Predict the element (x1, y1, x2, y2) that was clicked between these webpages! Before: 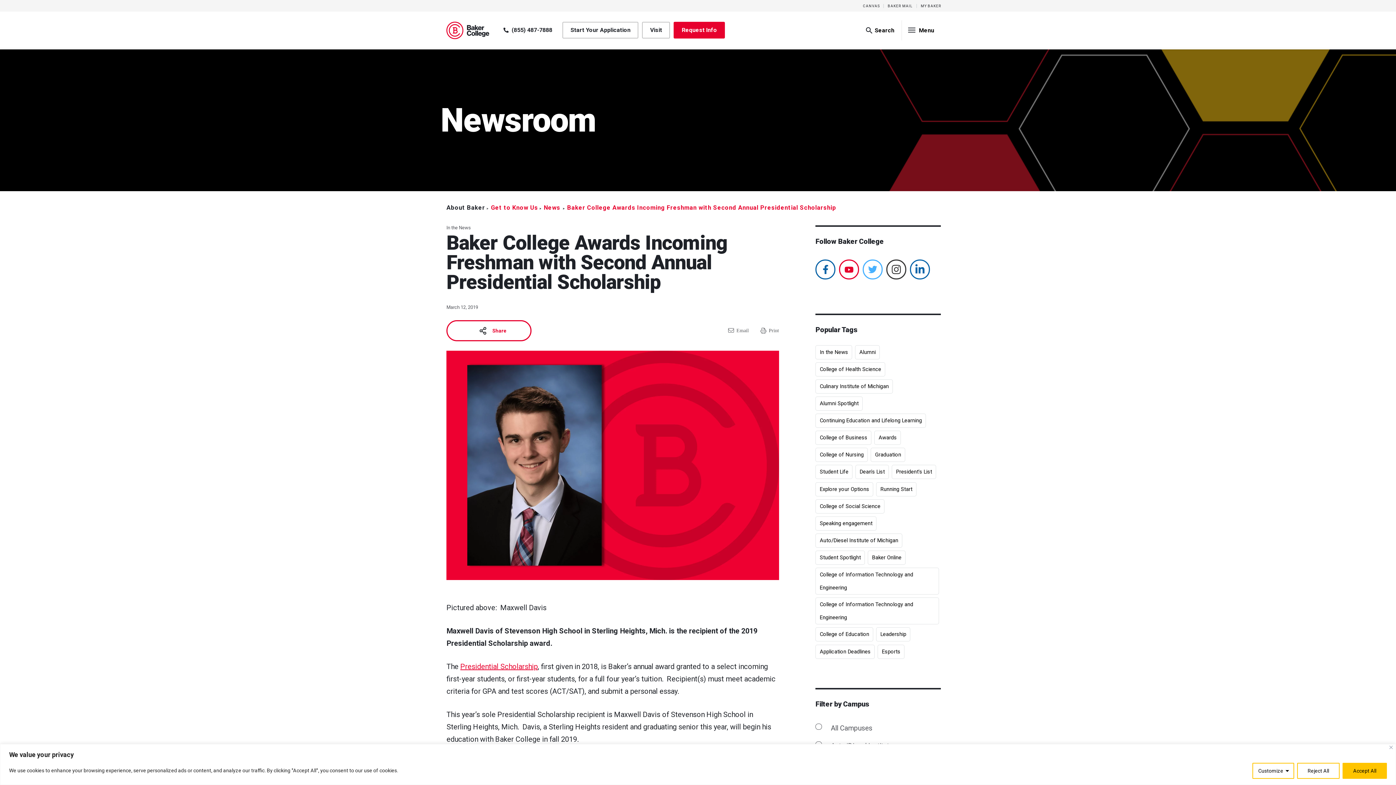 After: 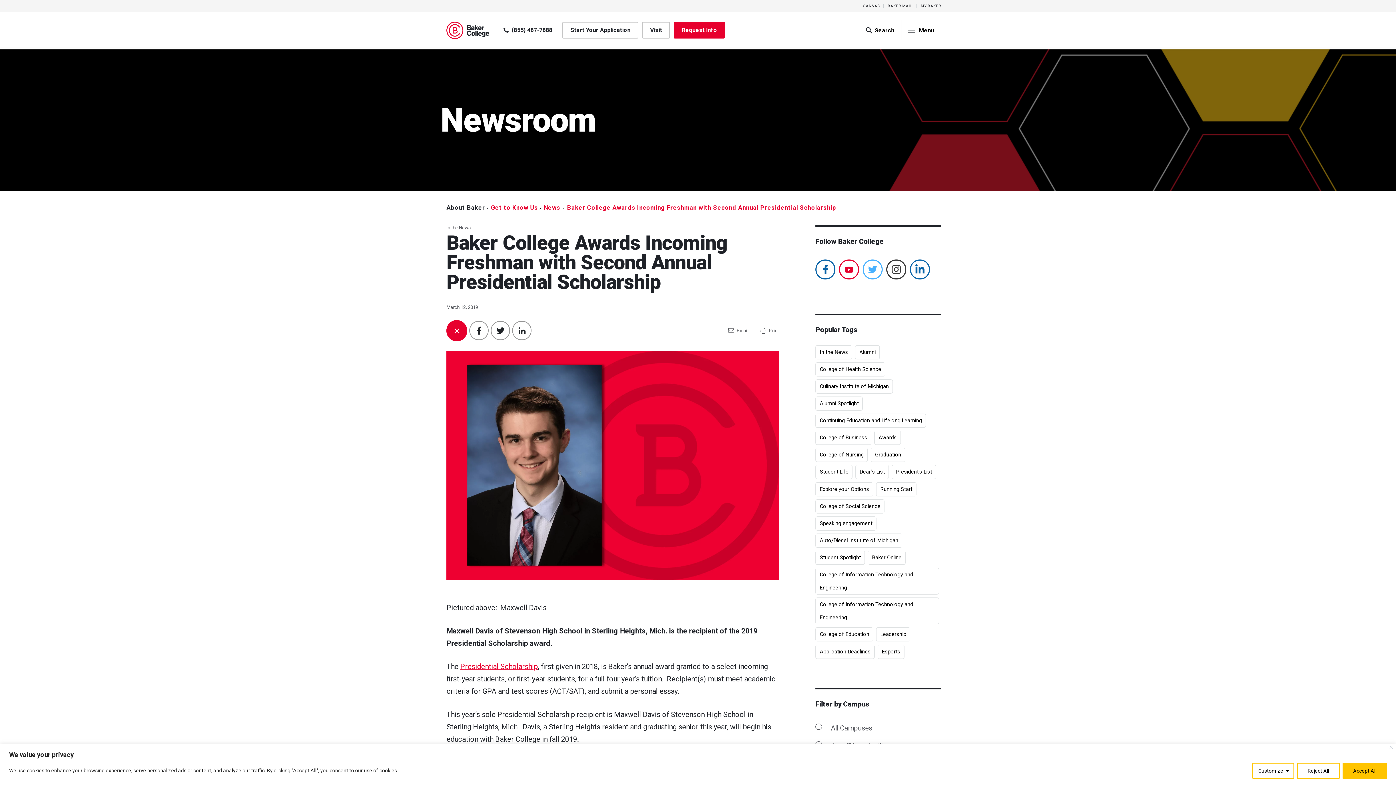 Action: bbox: (447, 321, 530, 340) label: Share